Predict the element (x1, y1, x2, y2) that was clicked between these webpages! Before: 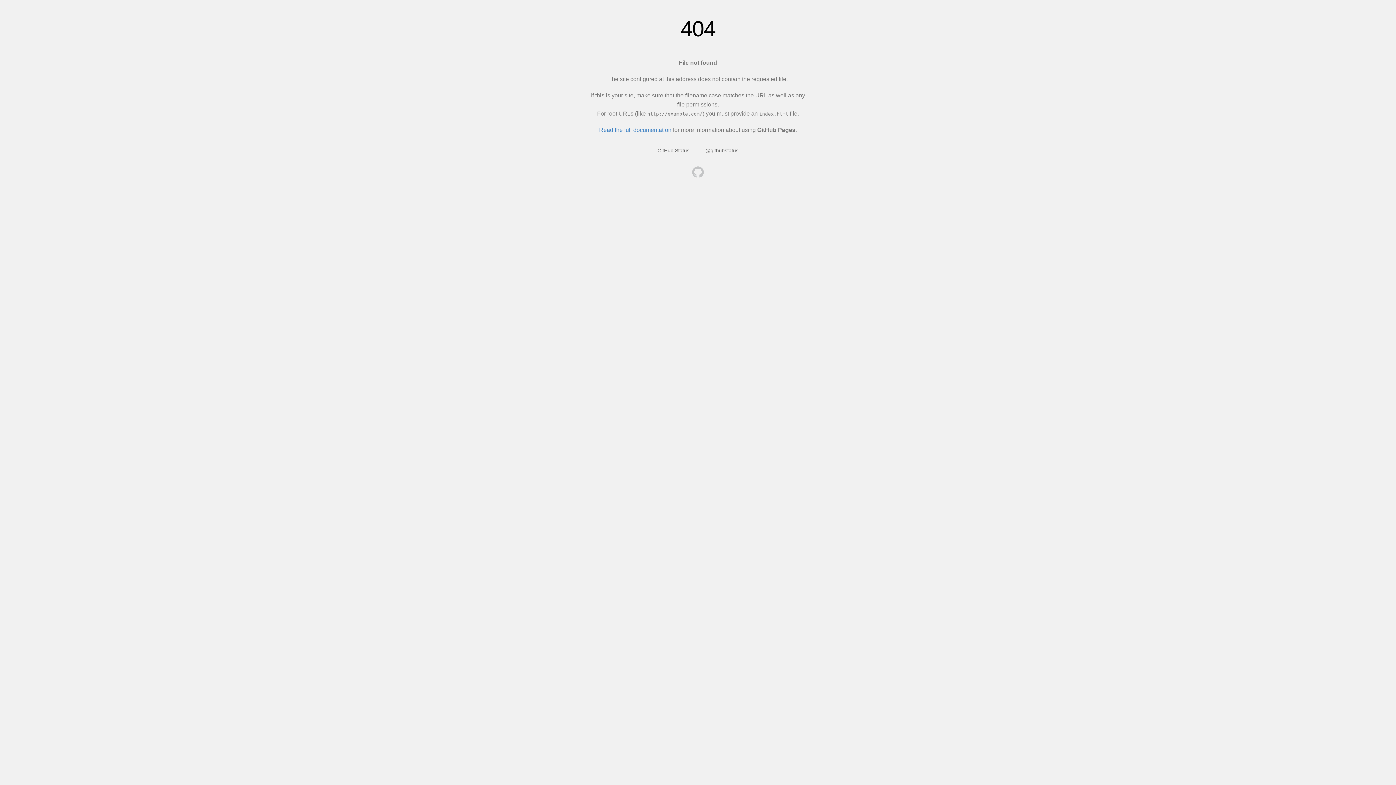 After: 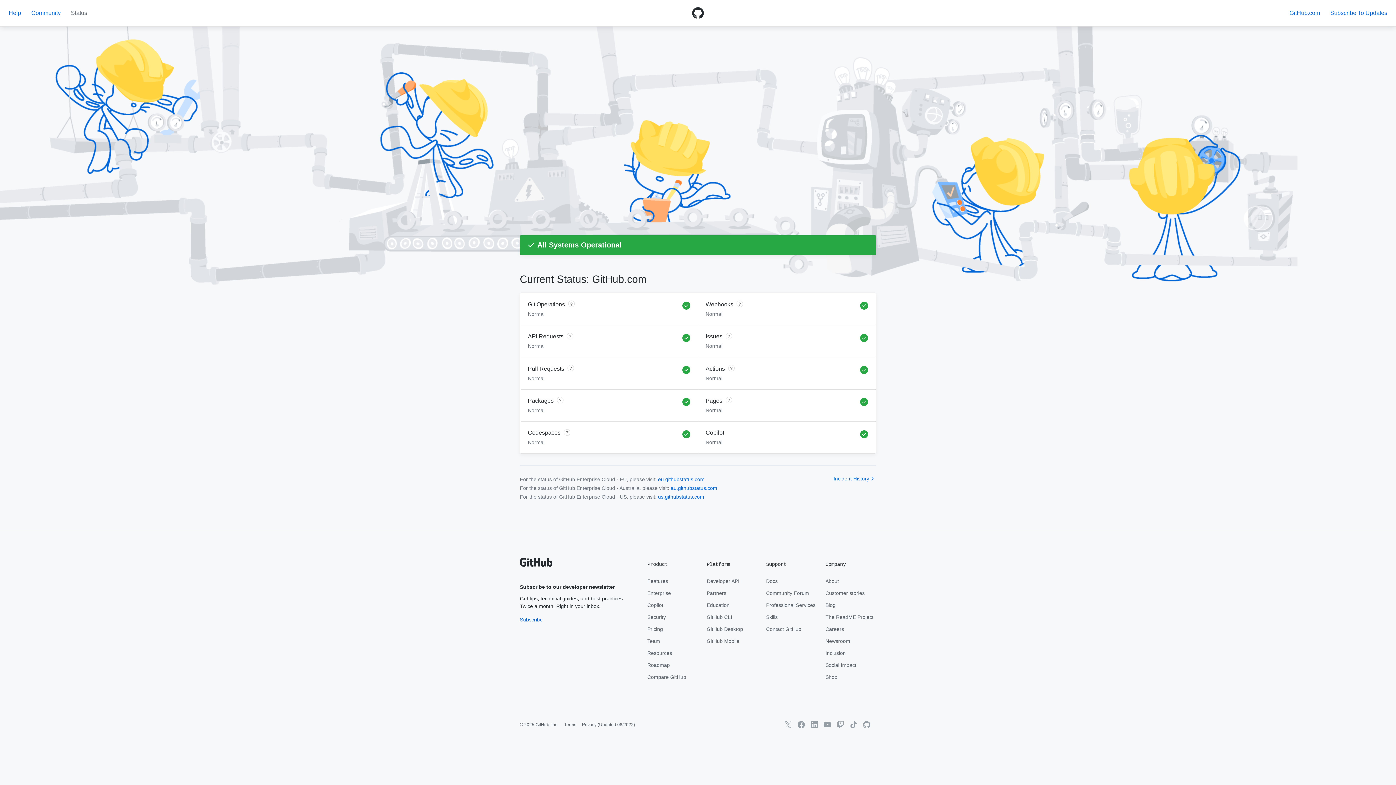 Action: label: GitHub Status bbox: (657, 147, 689, 153)